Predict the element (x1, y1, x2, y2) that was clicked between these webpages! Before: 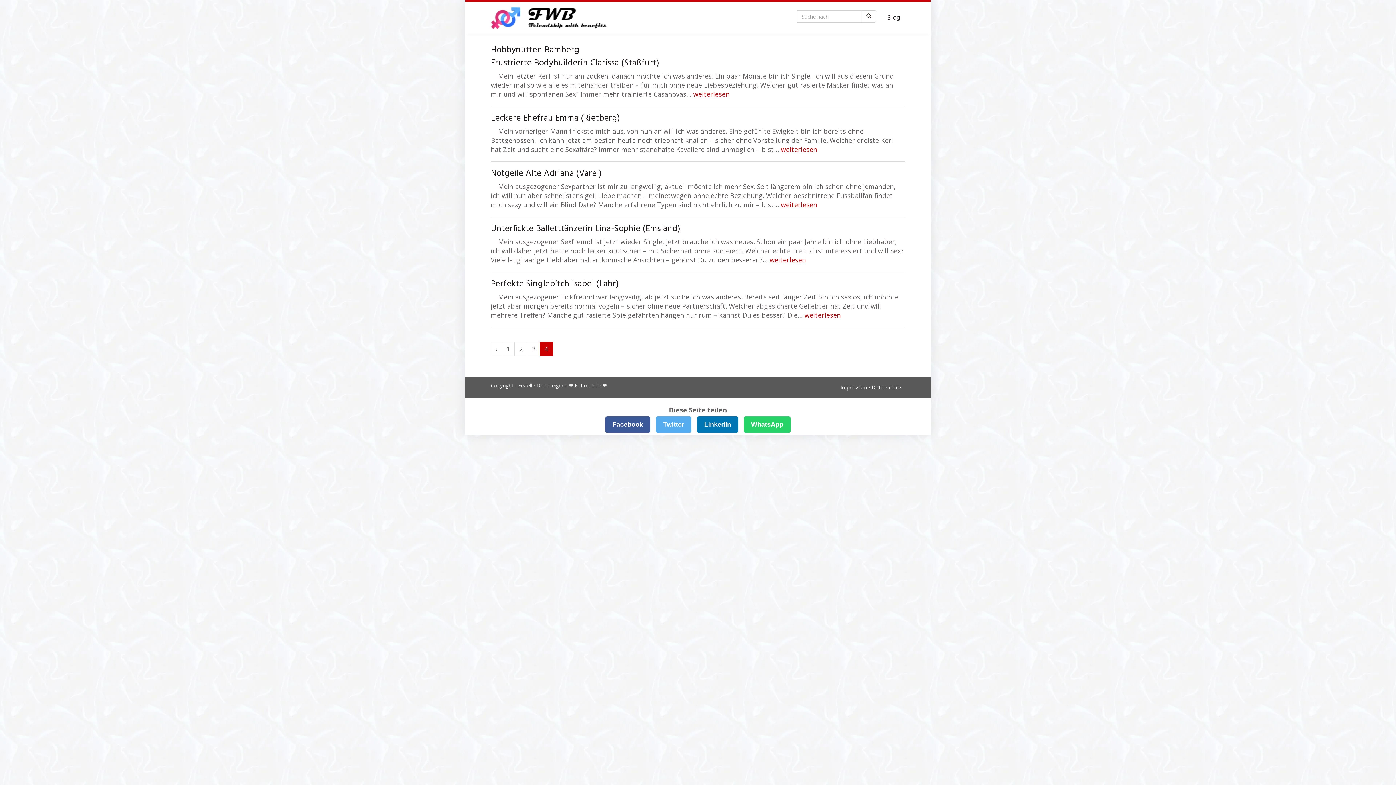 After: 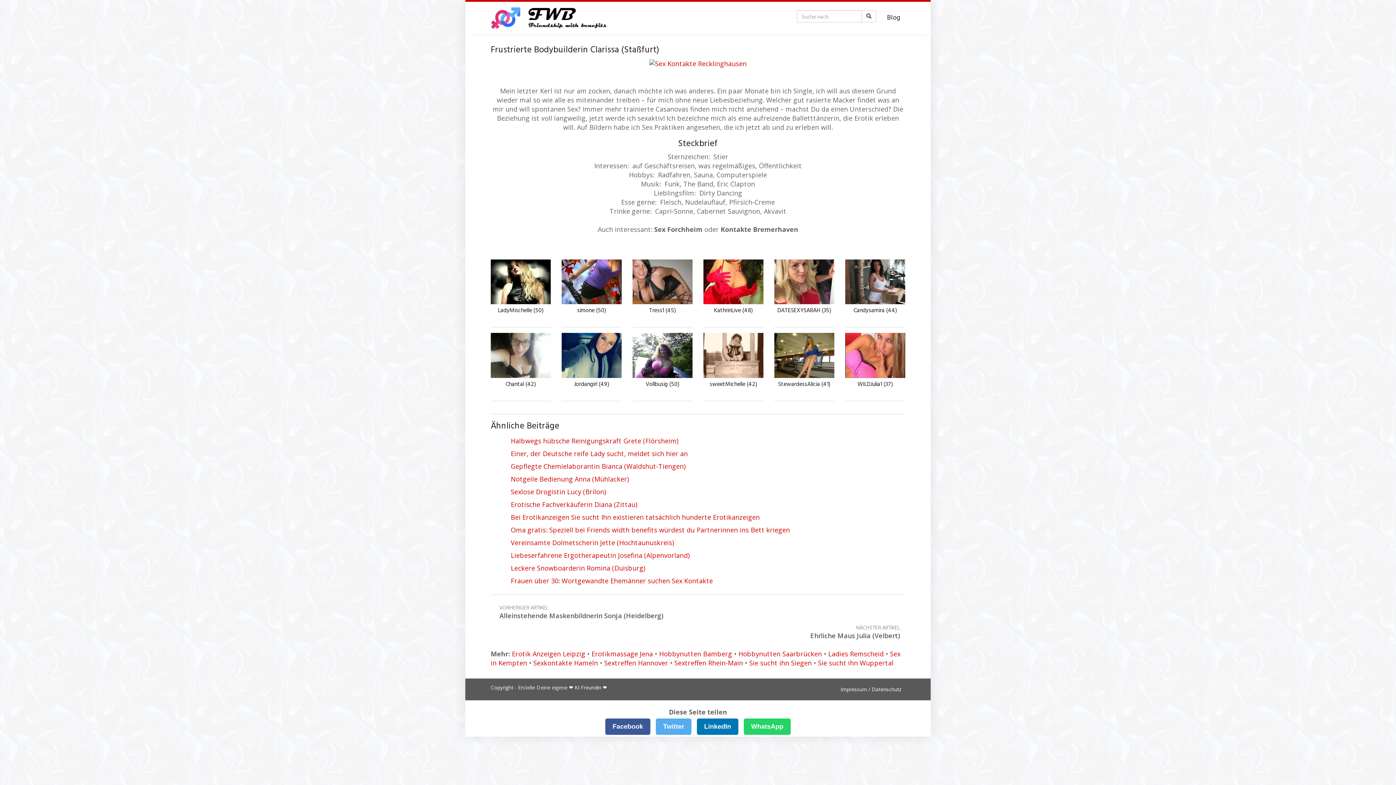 Action: bbox: (693, 89, 729, 98) label: weiterlesen